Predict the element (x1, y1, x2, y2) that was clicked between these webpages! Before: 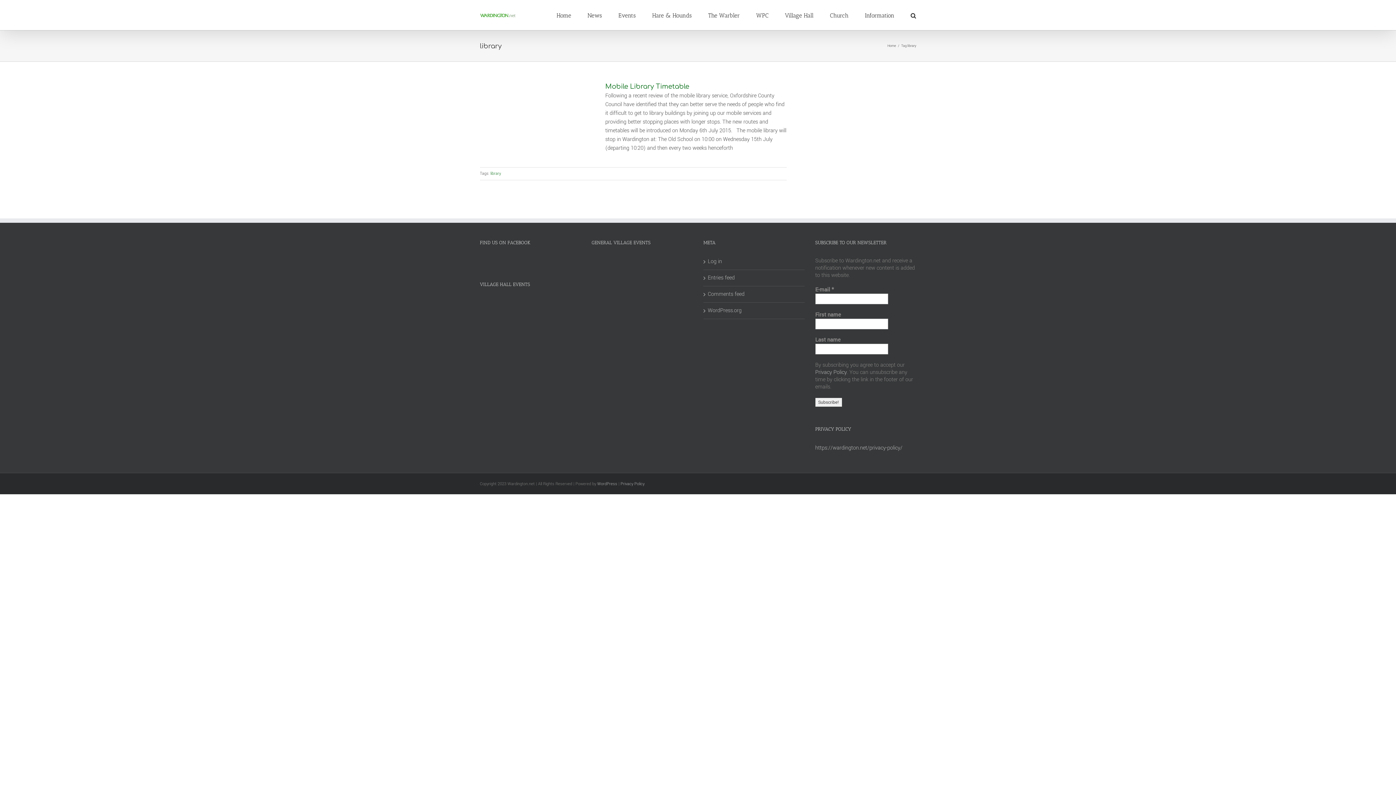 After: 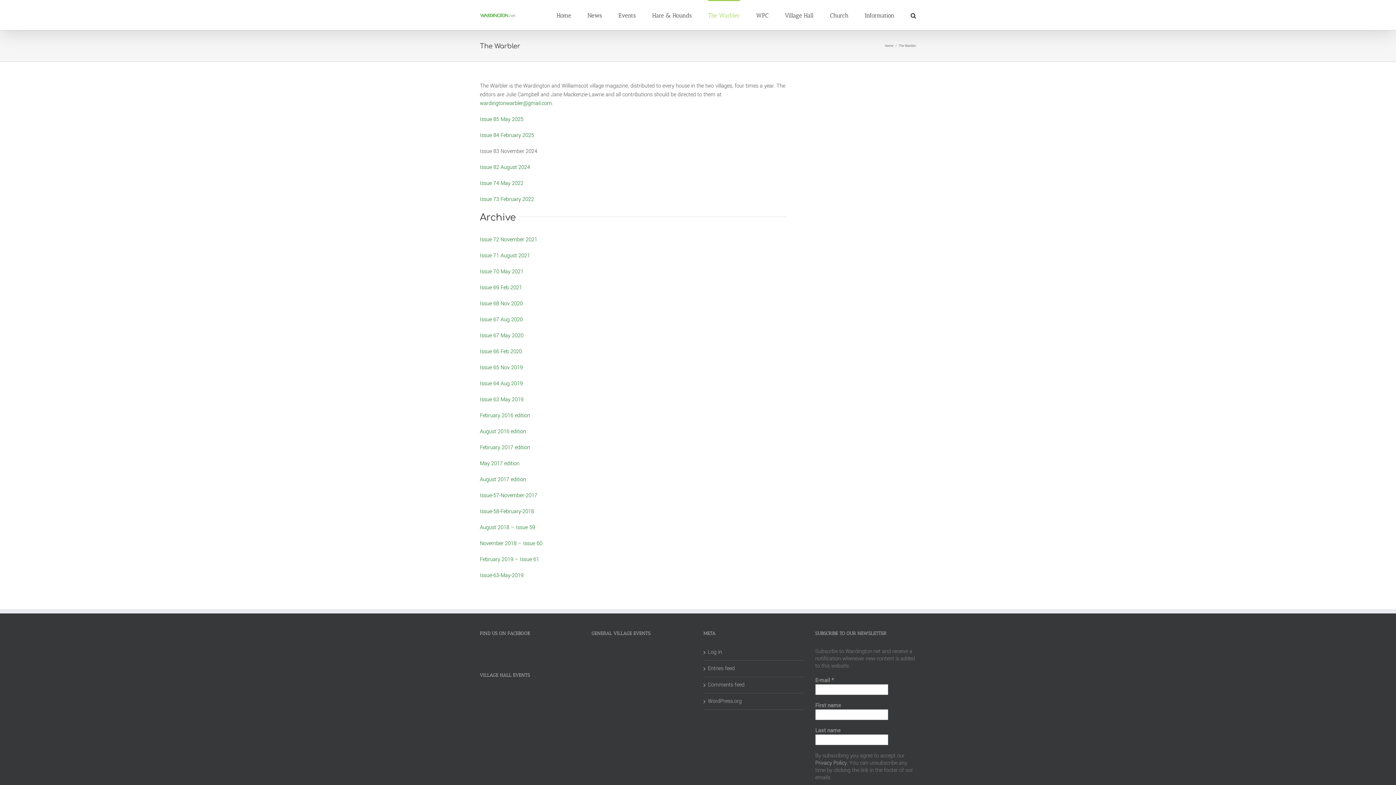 Action: bbox: (708, 0, 740, 30) label: The Warbler